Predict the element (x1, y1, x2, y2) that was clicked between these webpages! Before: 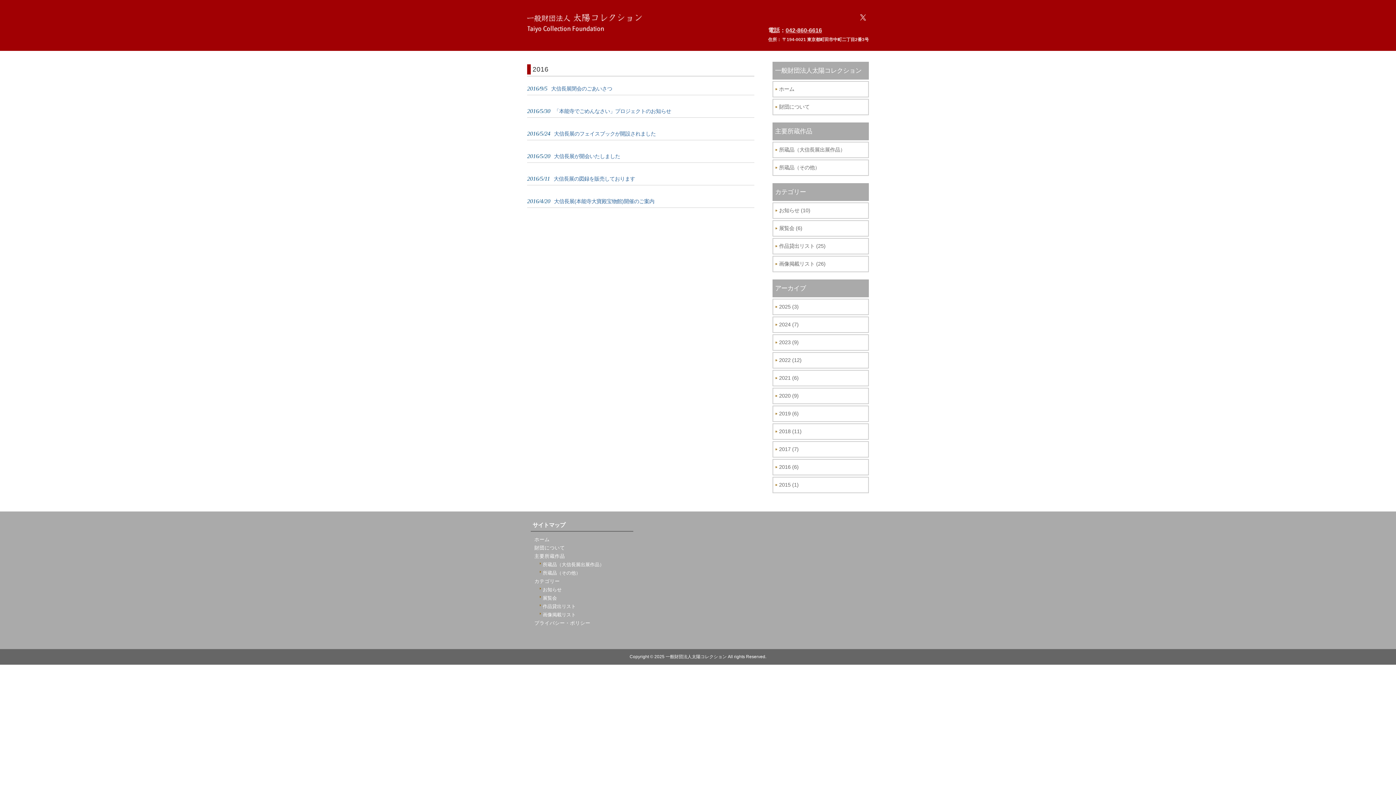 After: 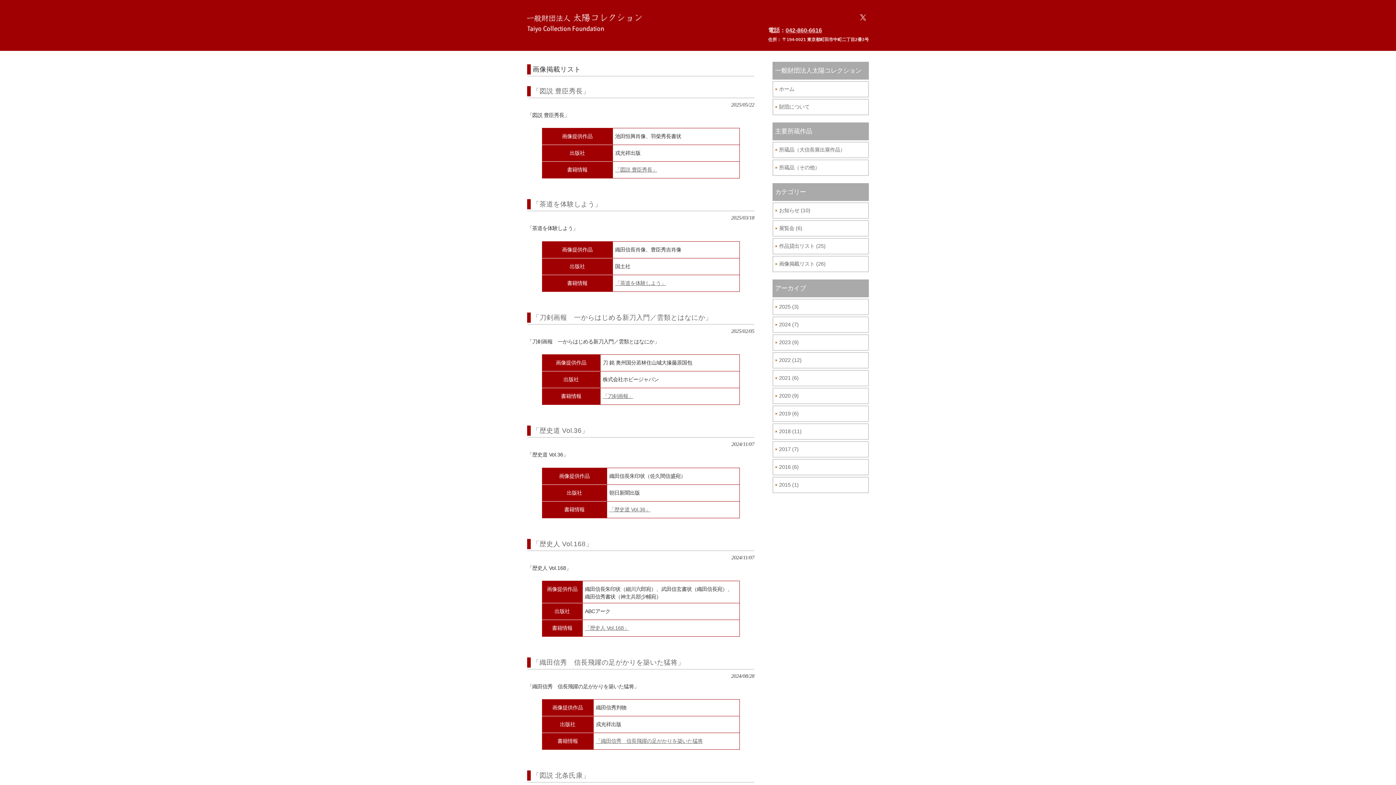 Action: label: 画像掲載リスト (26) bbox: (775, 256, 866, 271)